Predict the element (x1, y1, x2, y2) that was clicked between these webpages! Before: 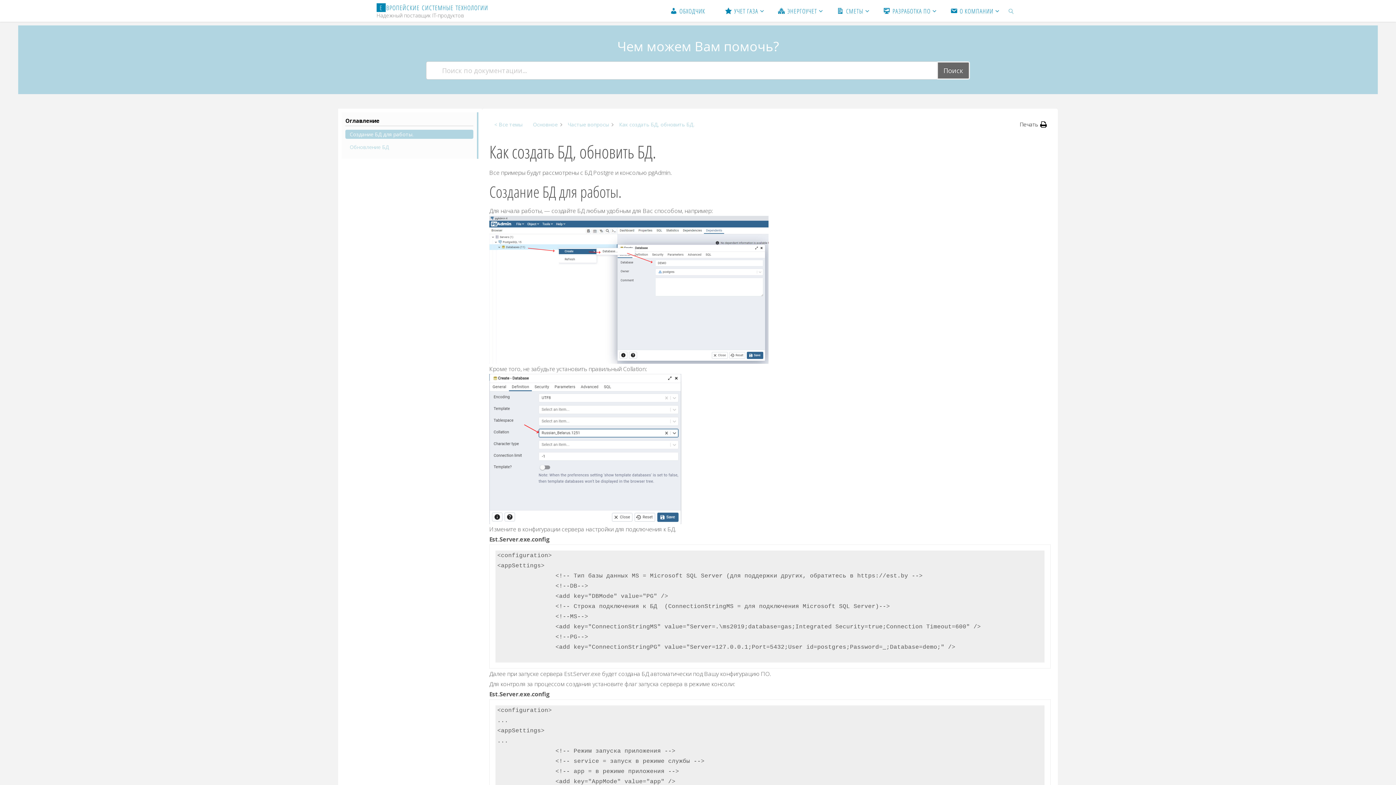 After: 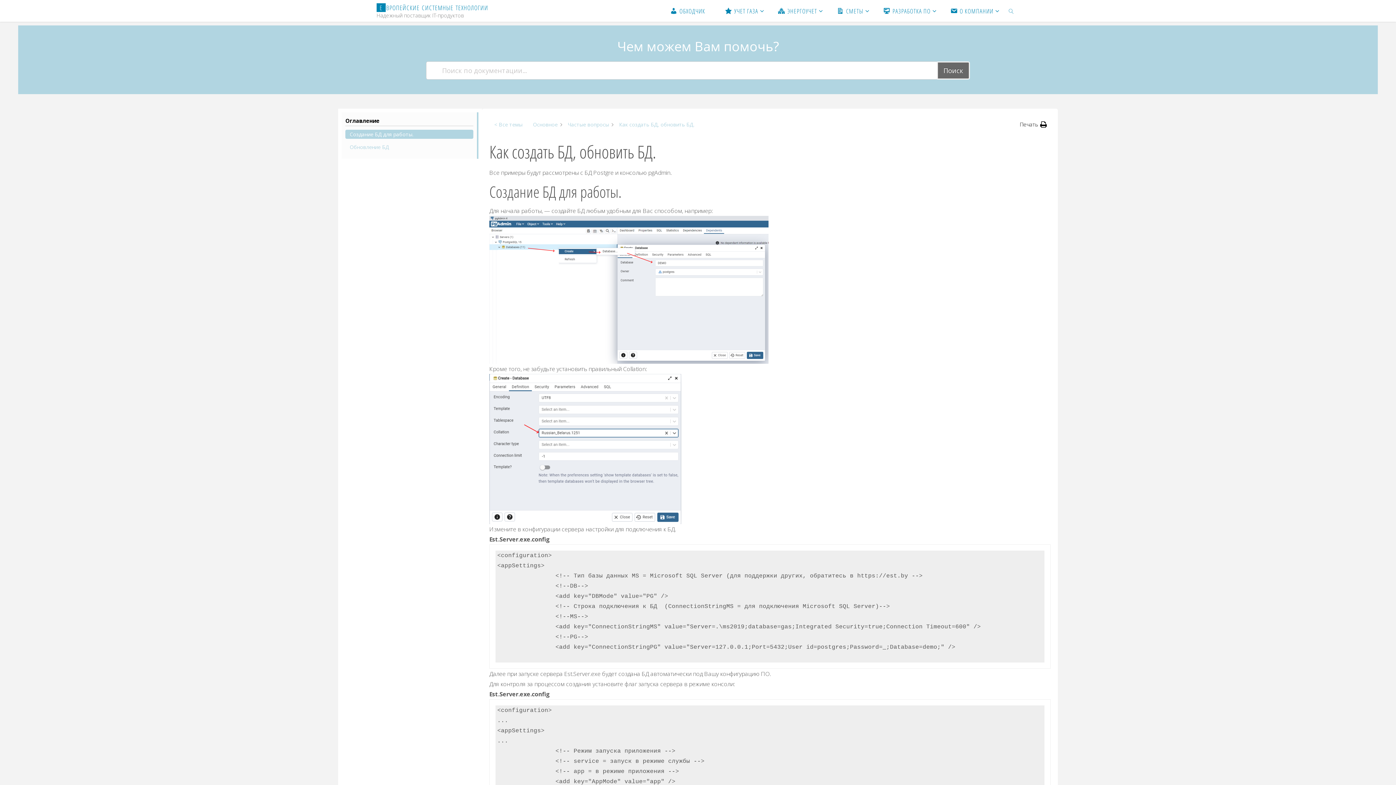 Action: bbox: (937, 61, 970, 79) label: Поиск